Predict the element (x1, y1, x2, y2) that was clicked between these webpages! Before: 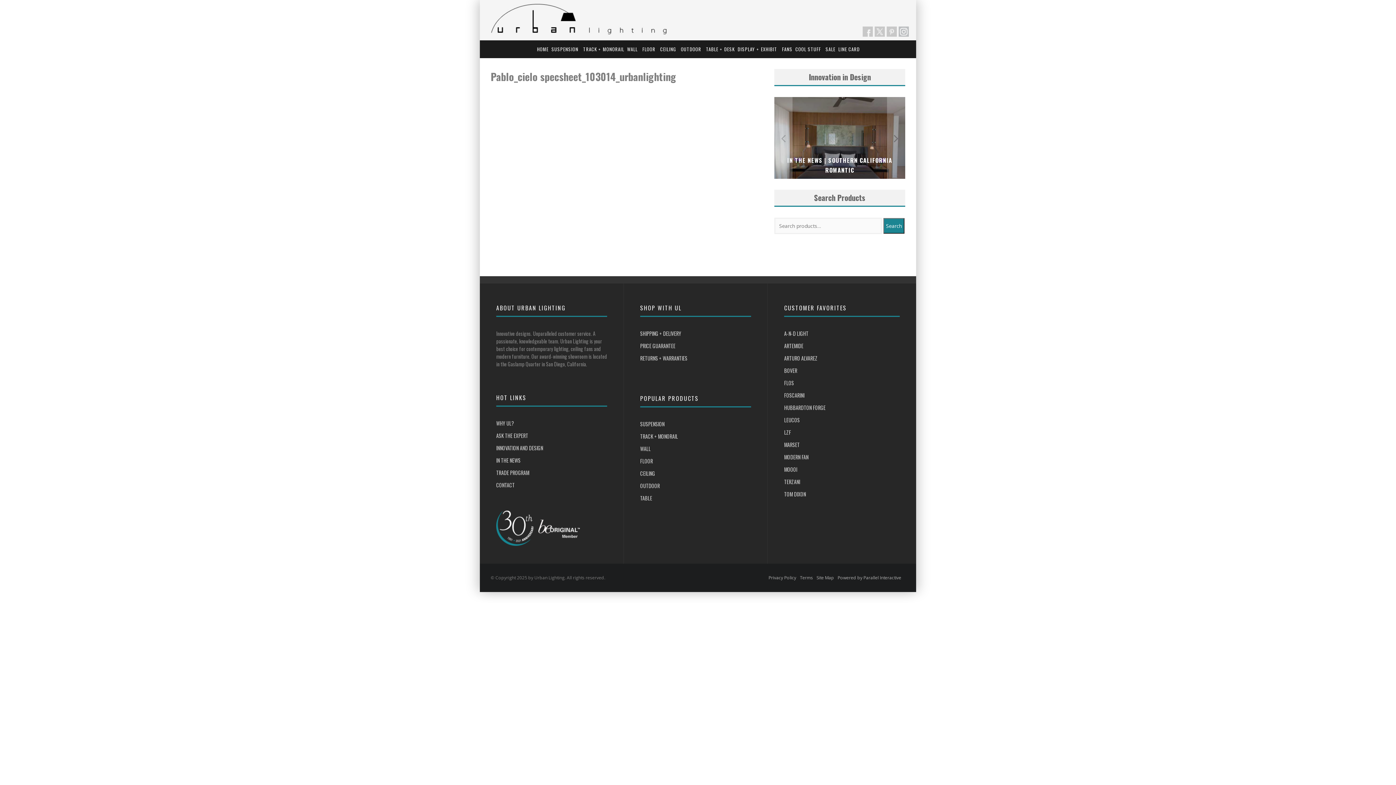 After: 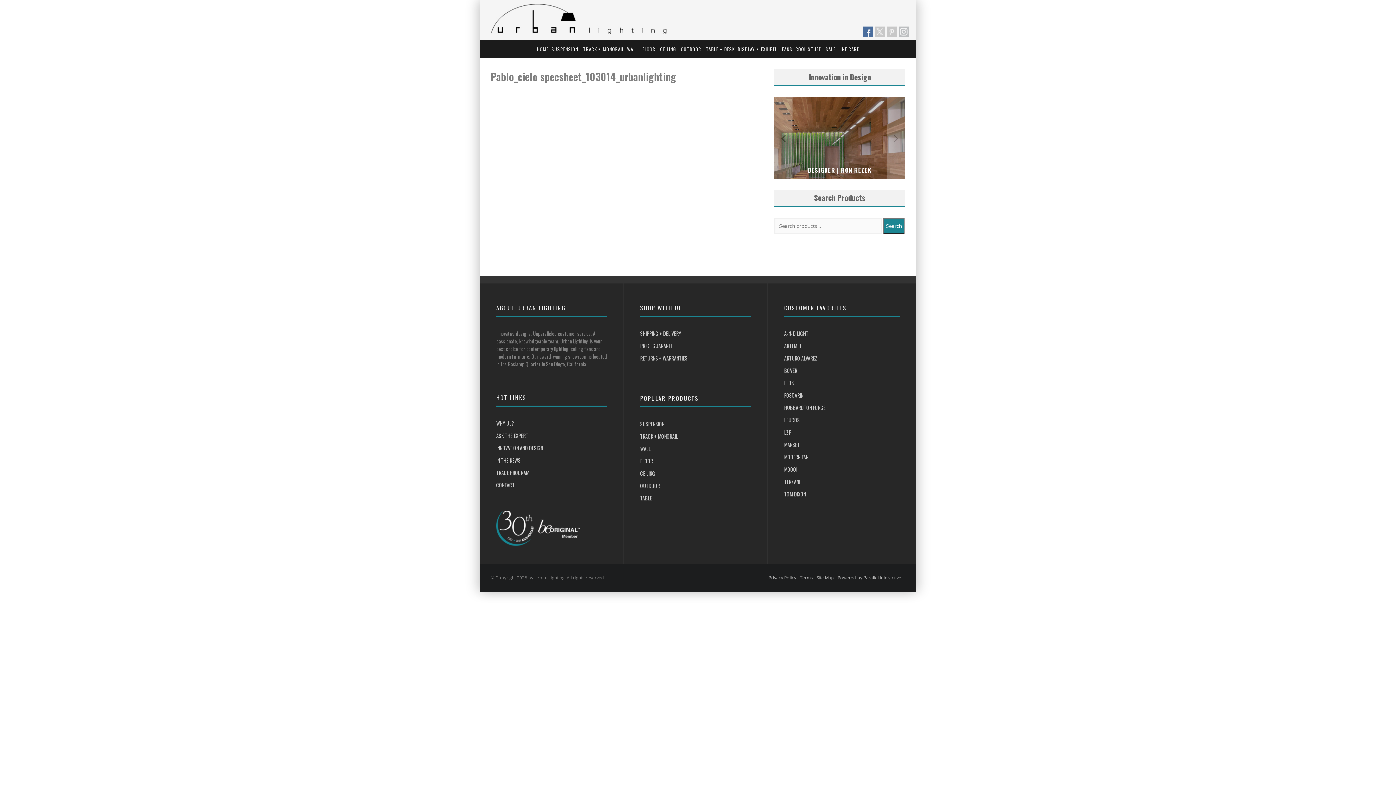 Action: label: Facebook bbox: (862, 26, 873, 36)